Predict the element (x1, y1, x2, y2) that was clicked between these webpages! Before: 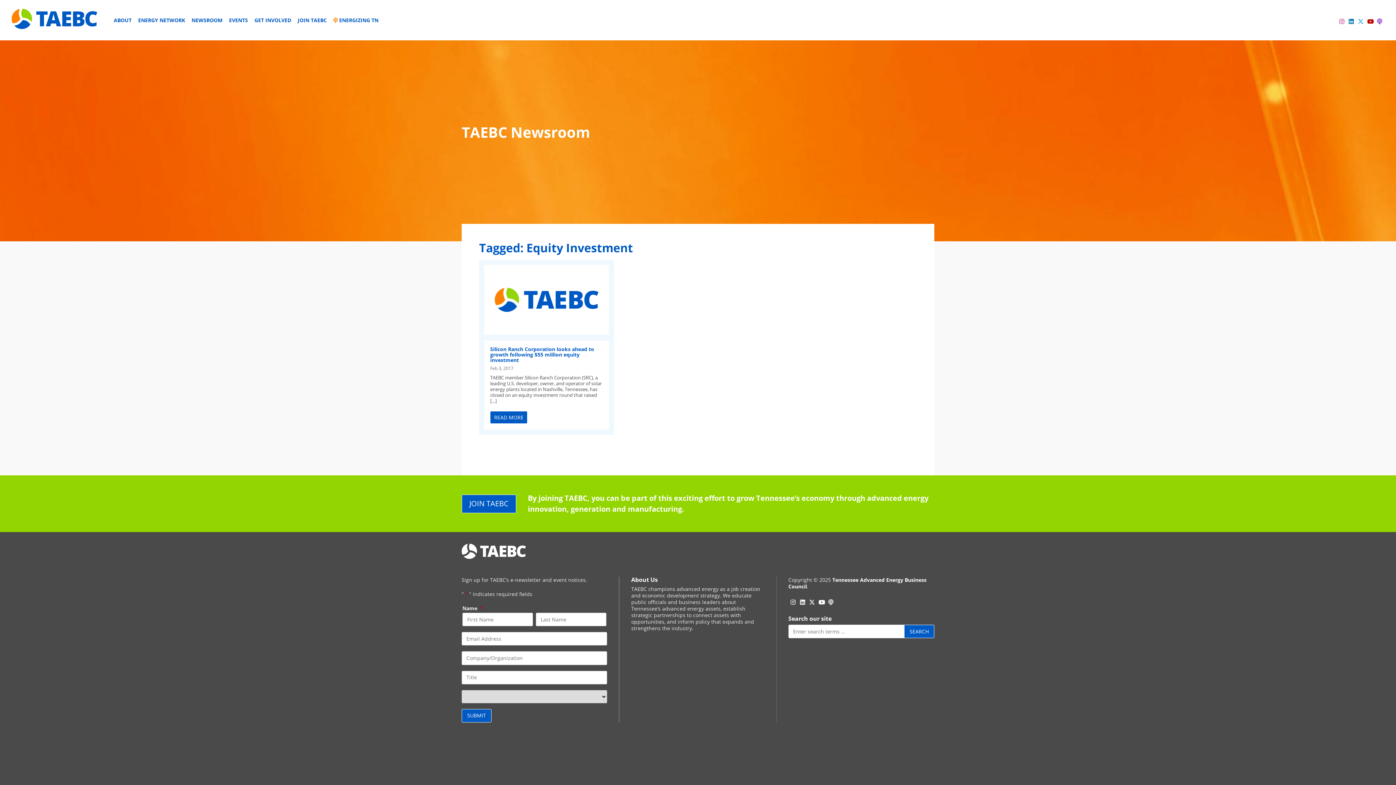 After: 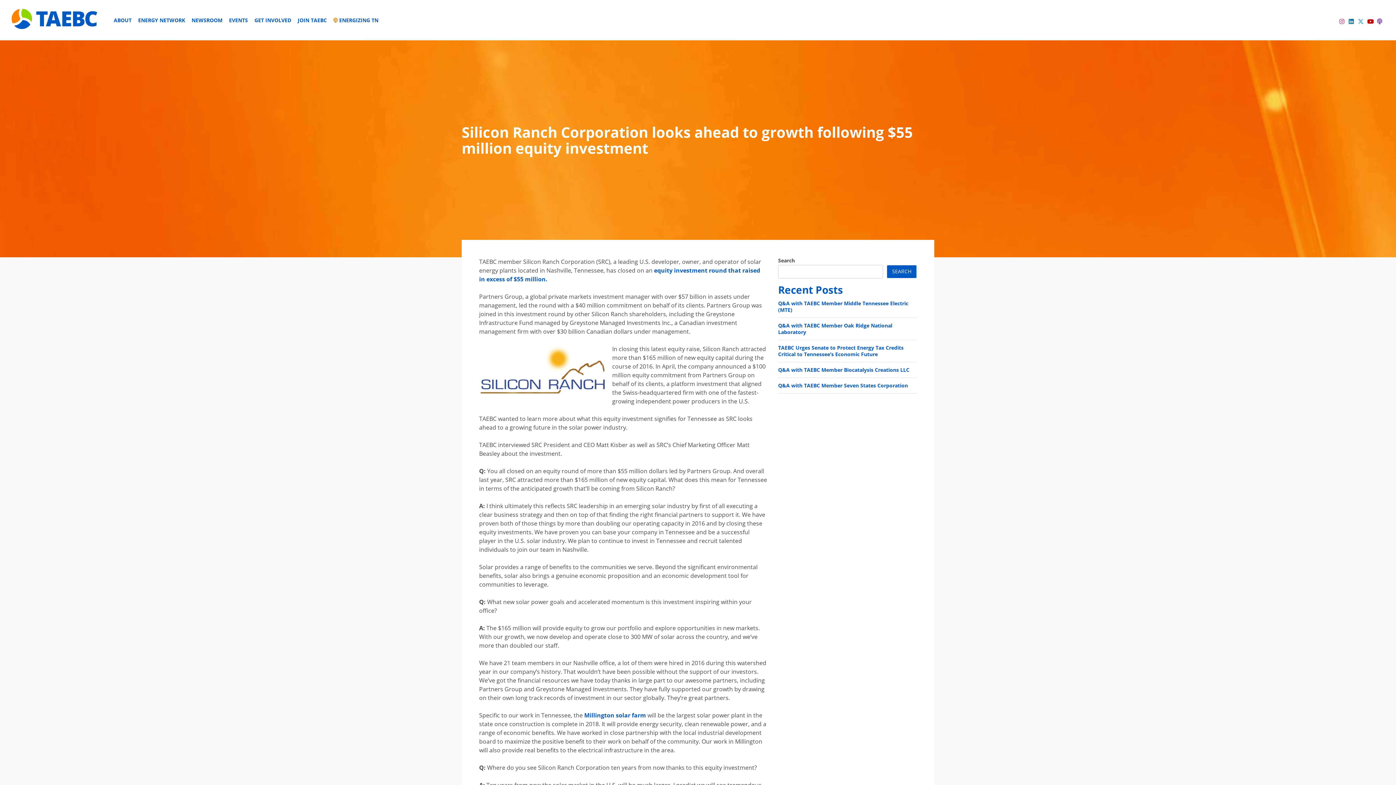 Action: bbox: (484, 265, 608, 335)